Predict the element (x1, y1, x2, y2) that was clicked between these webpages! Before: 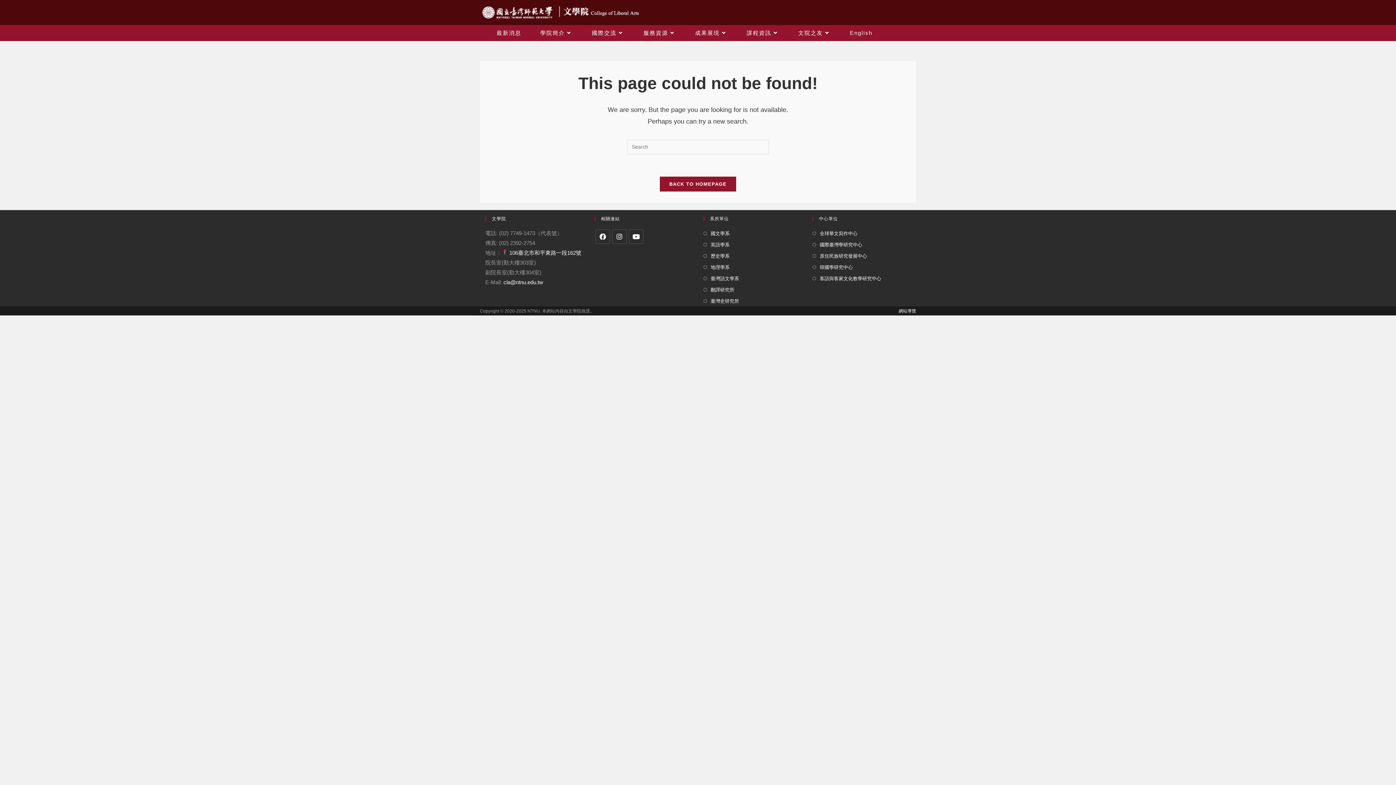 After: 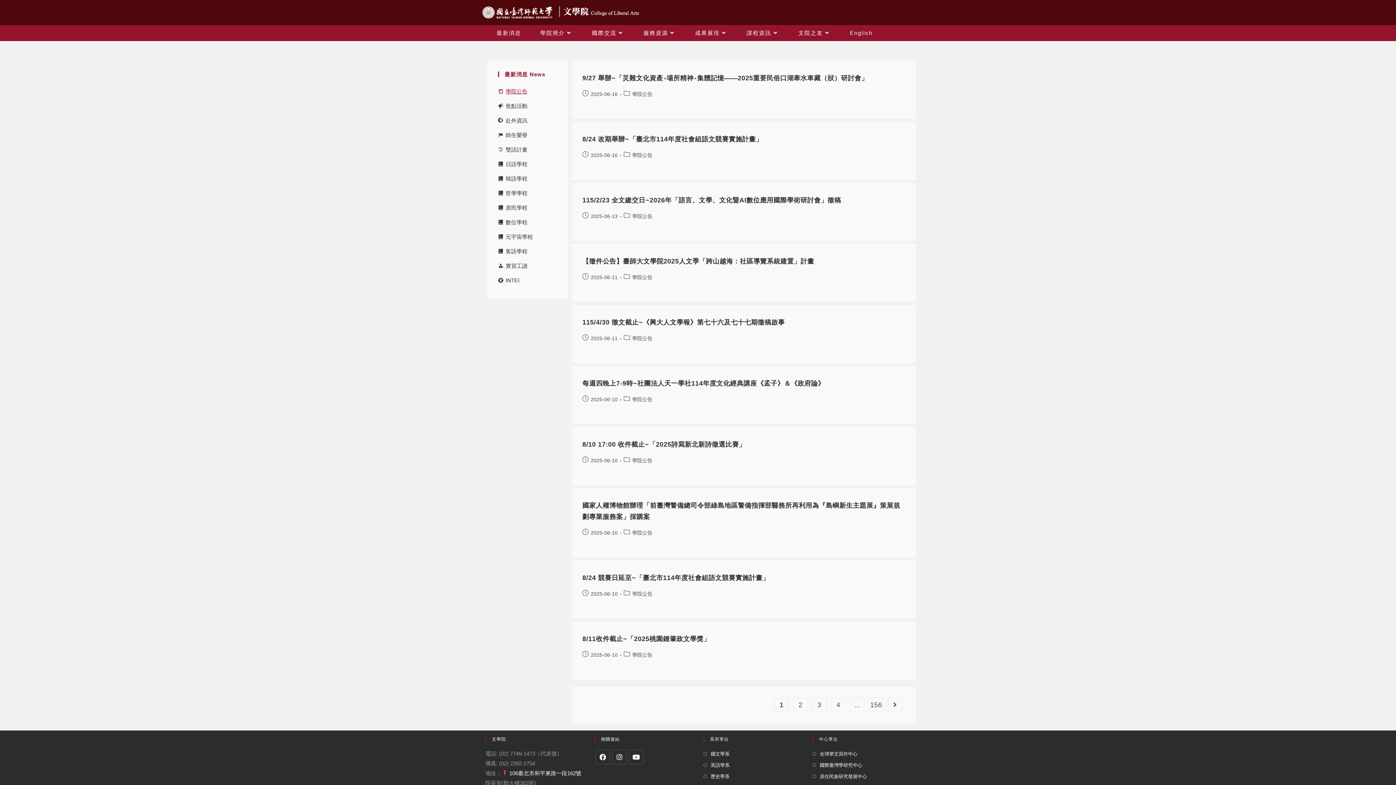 Action: bbox: (487, 25, 530, 41) label: 最新消息